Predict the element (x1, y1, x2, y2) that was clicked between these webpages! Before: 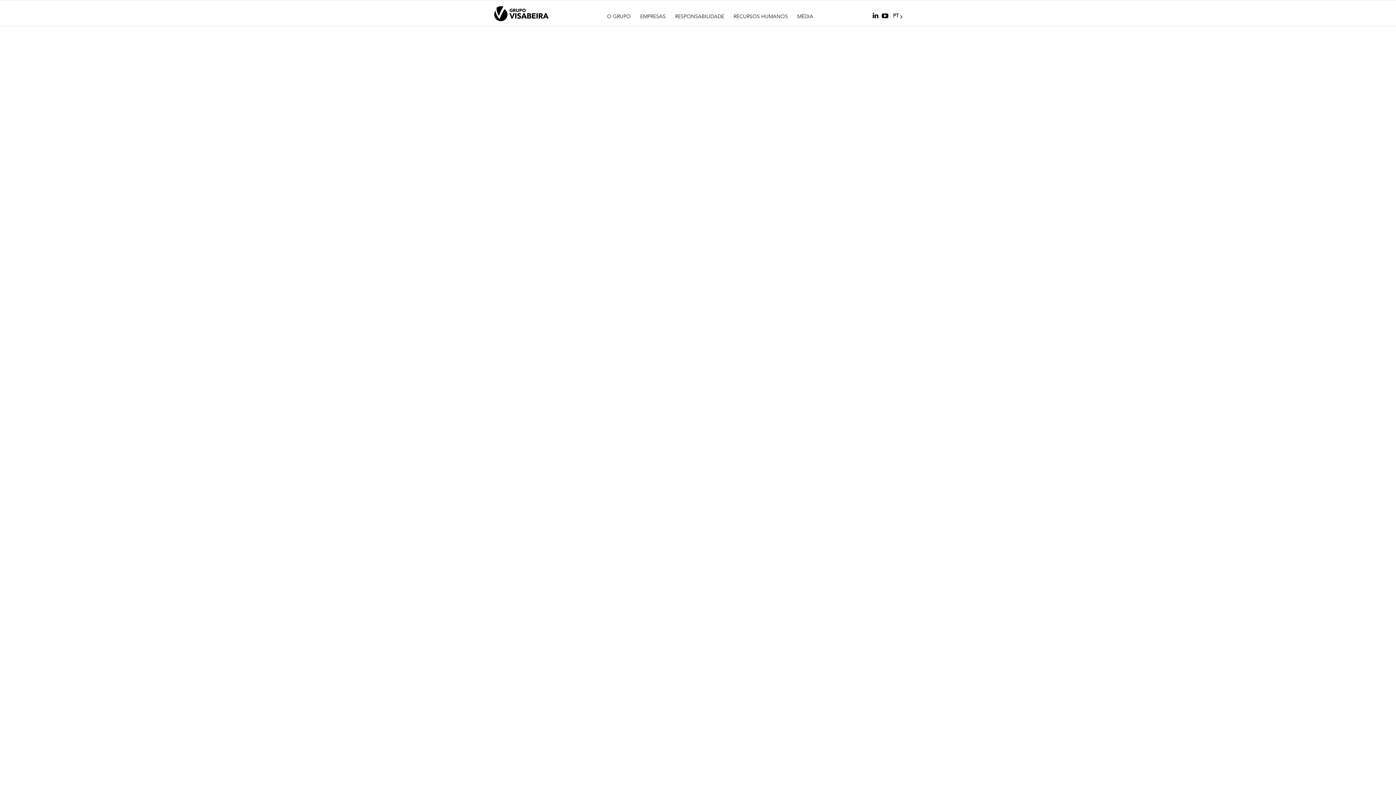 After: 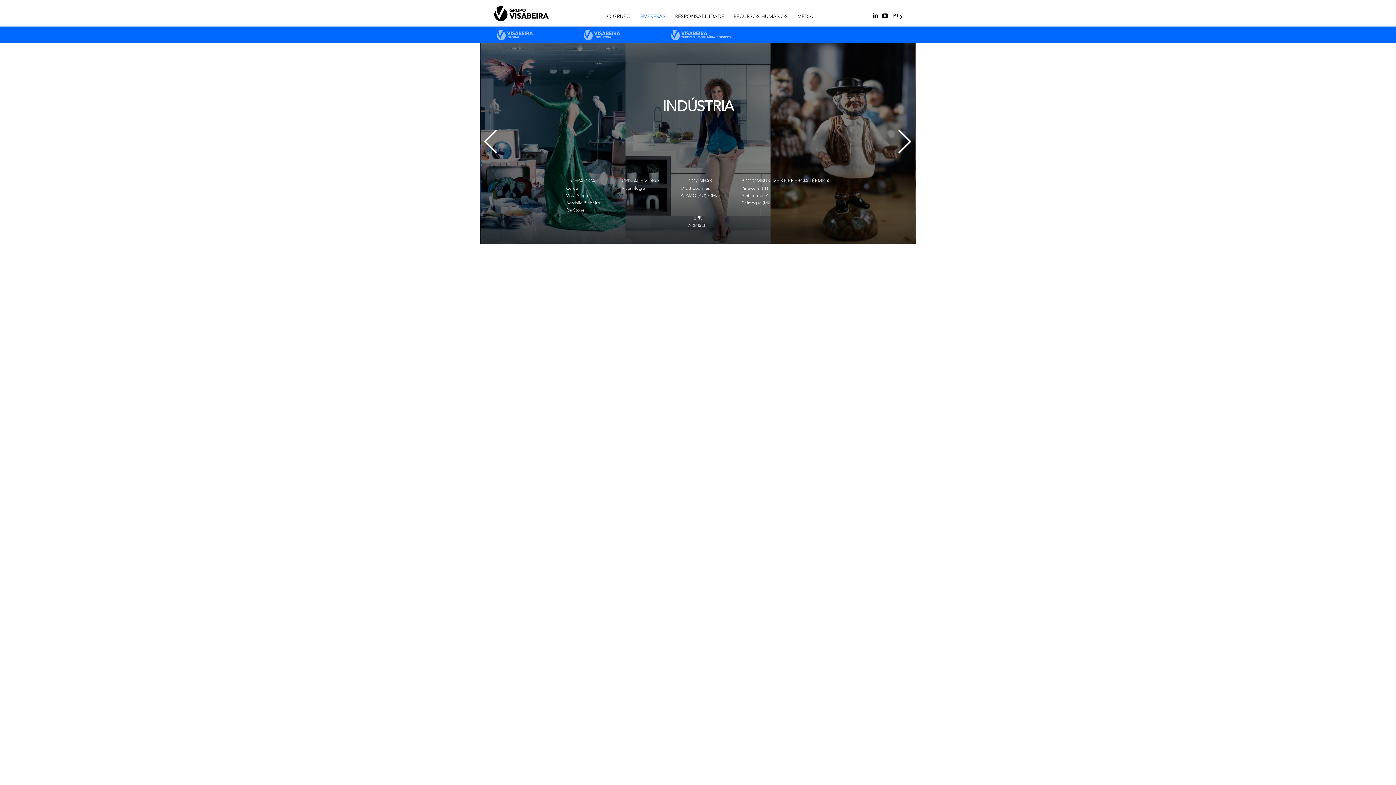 Action: label: EMPRESAS bbox: (635, 12, 670, 20)